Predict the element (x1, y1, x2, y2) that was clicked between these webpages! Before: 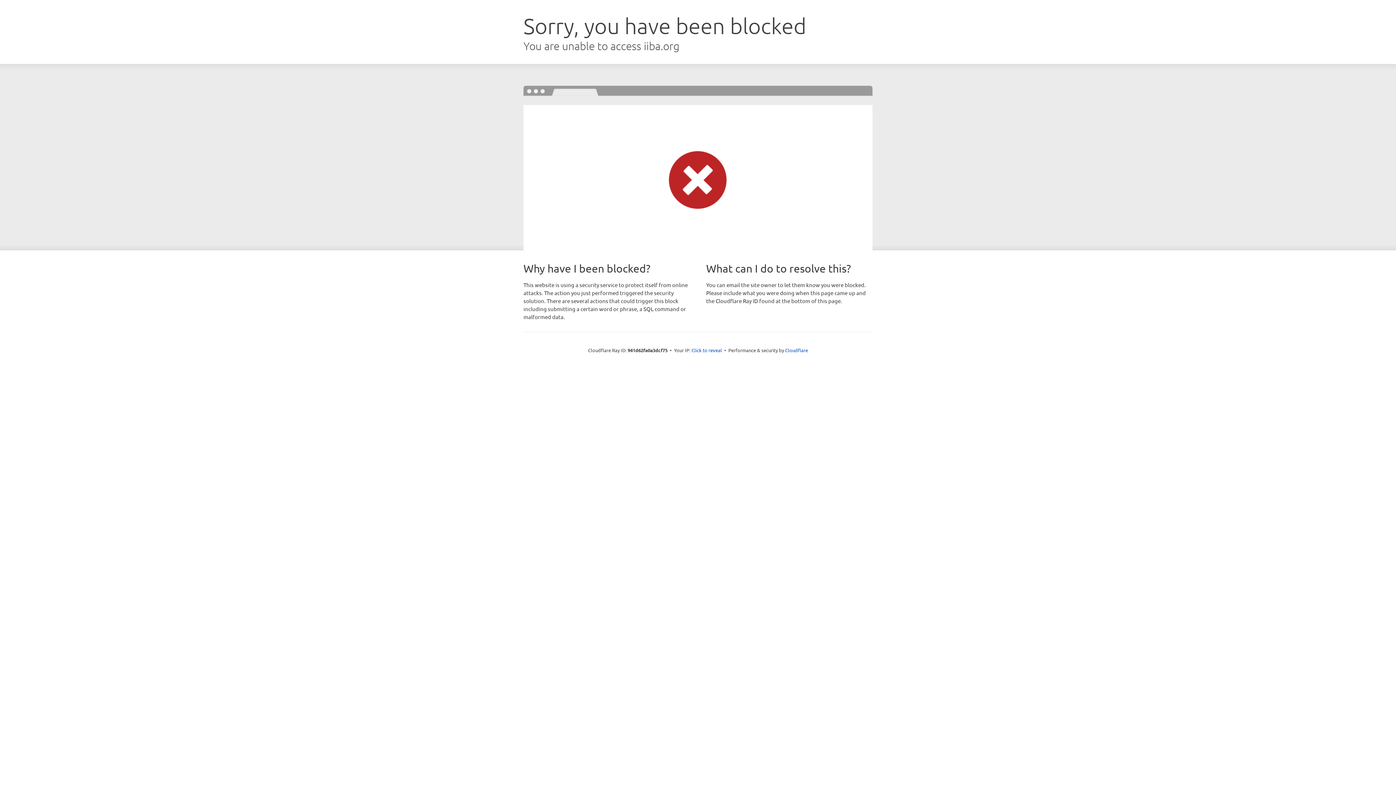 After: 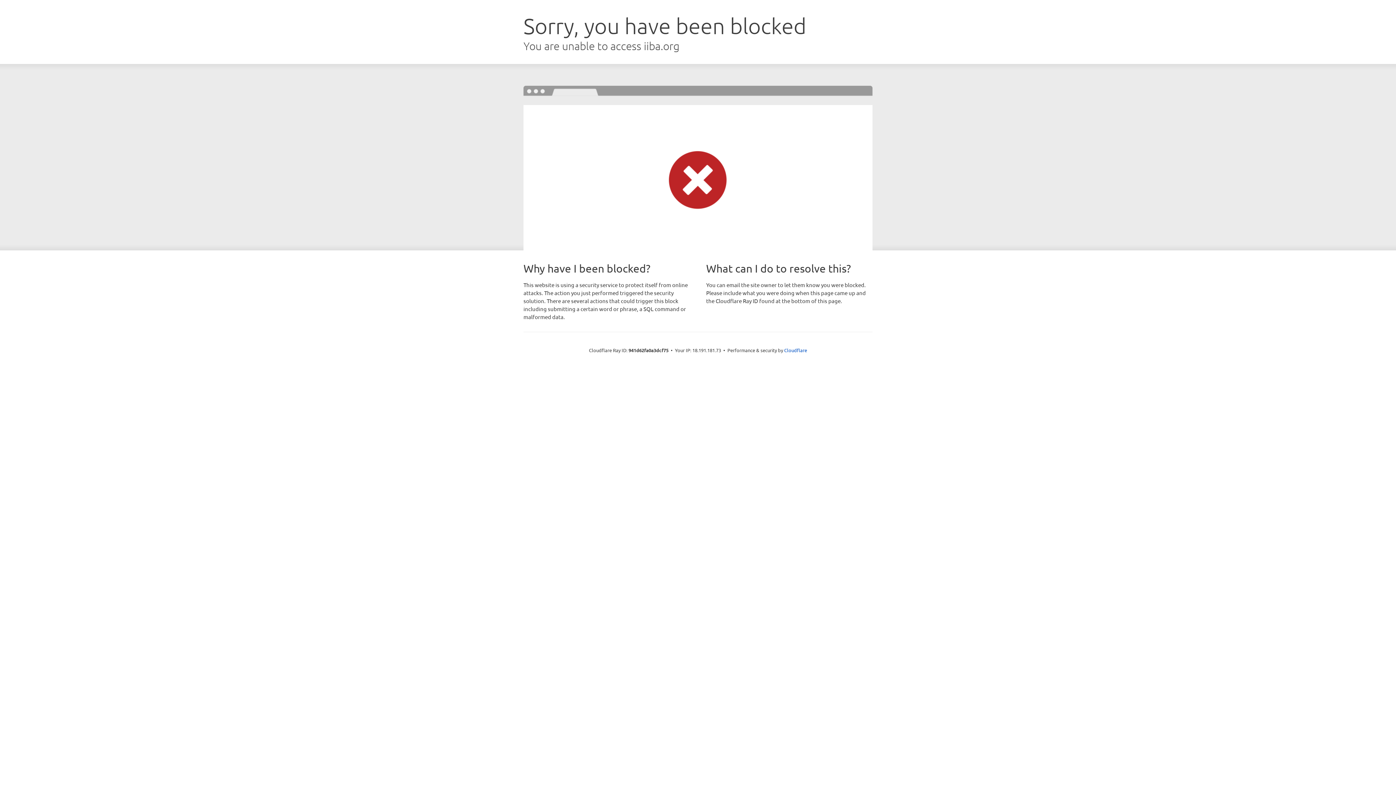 Action: bbox: (691, 346, 722, 353) label: Click to reveal